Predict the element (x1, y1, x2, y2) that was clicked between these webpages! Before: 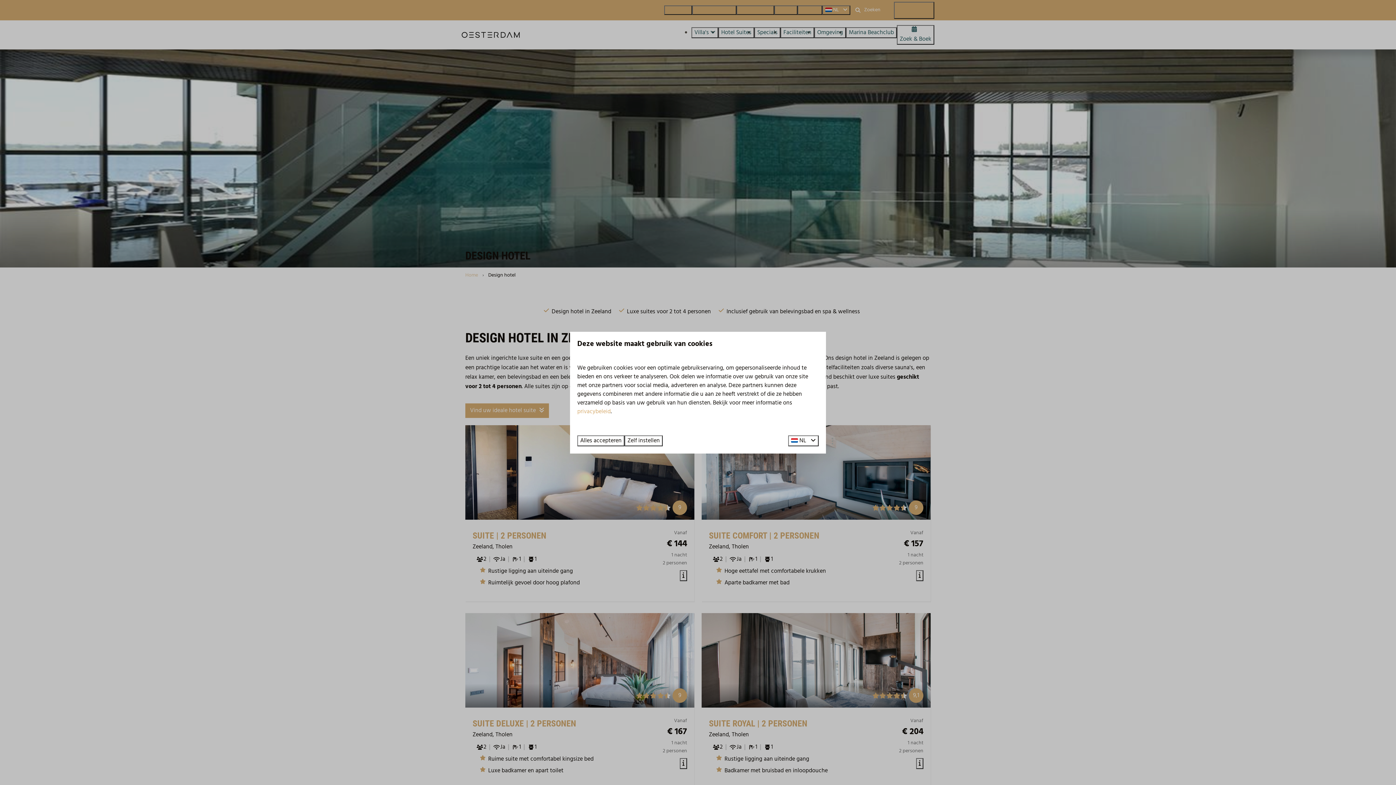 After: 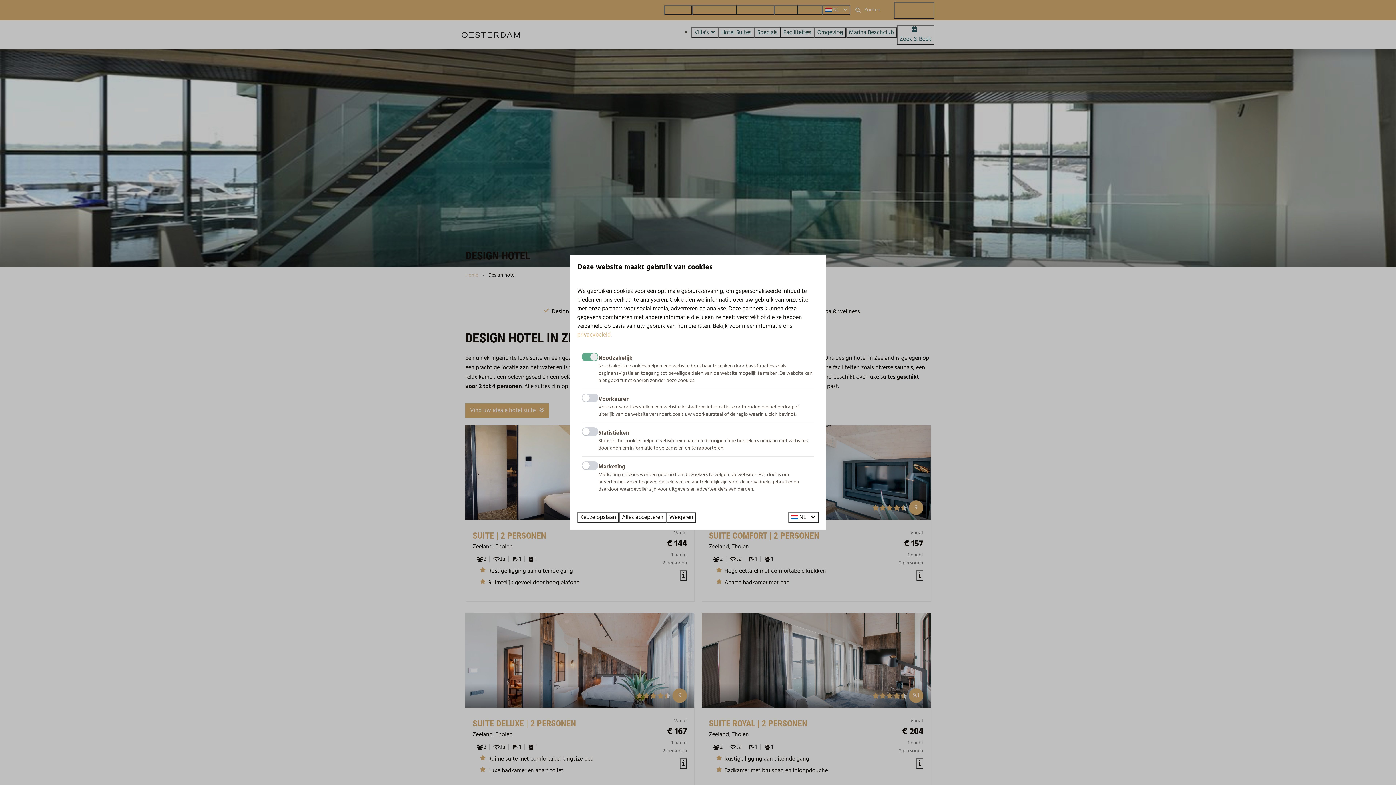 Action: label: Zelf instellen bbox: (624, 435, 662, 446)